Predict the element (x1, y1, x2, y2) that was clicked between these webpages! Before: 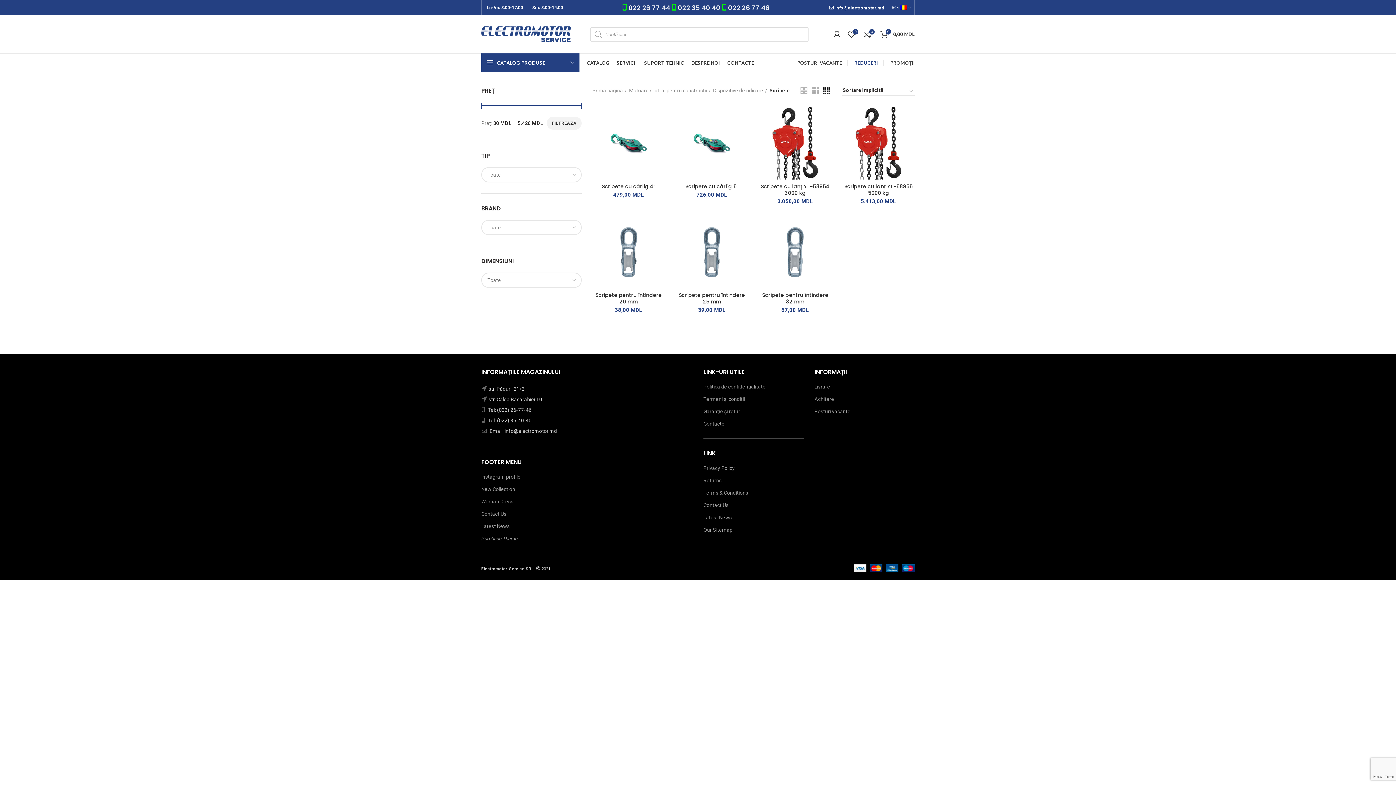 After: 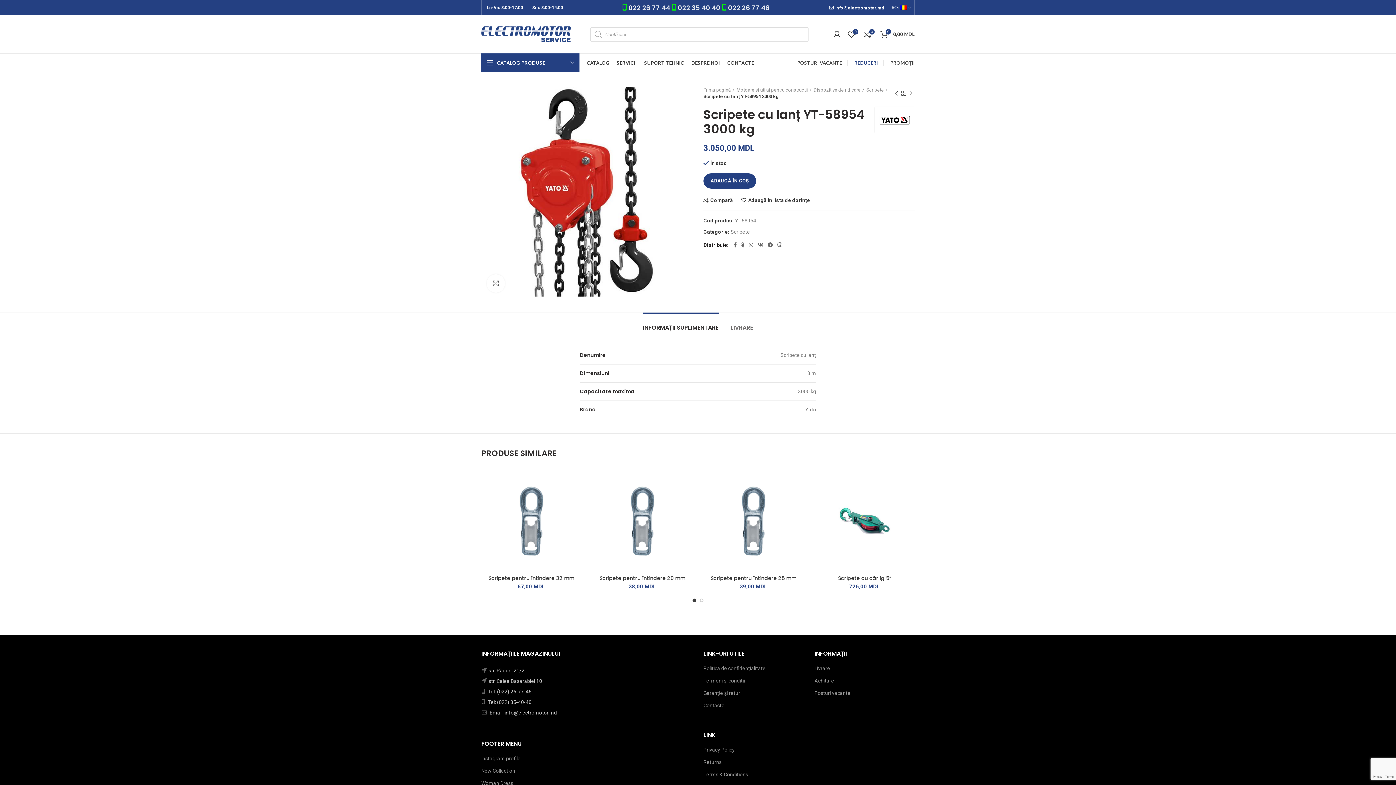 Action: bbox: (759, 183, 831, 196) label: Scripete cu lanț YT-58954 3000 kg